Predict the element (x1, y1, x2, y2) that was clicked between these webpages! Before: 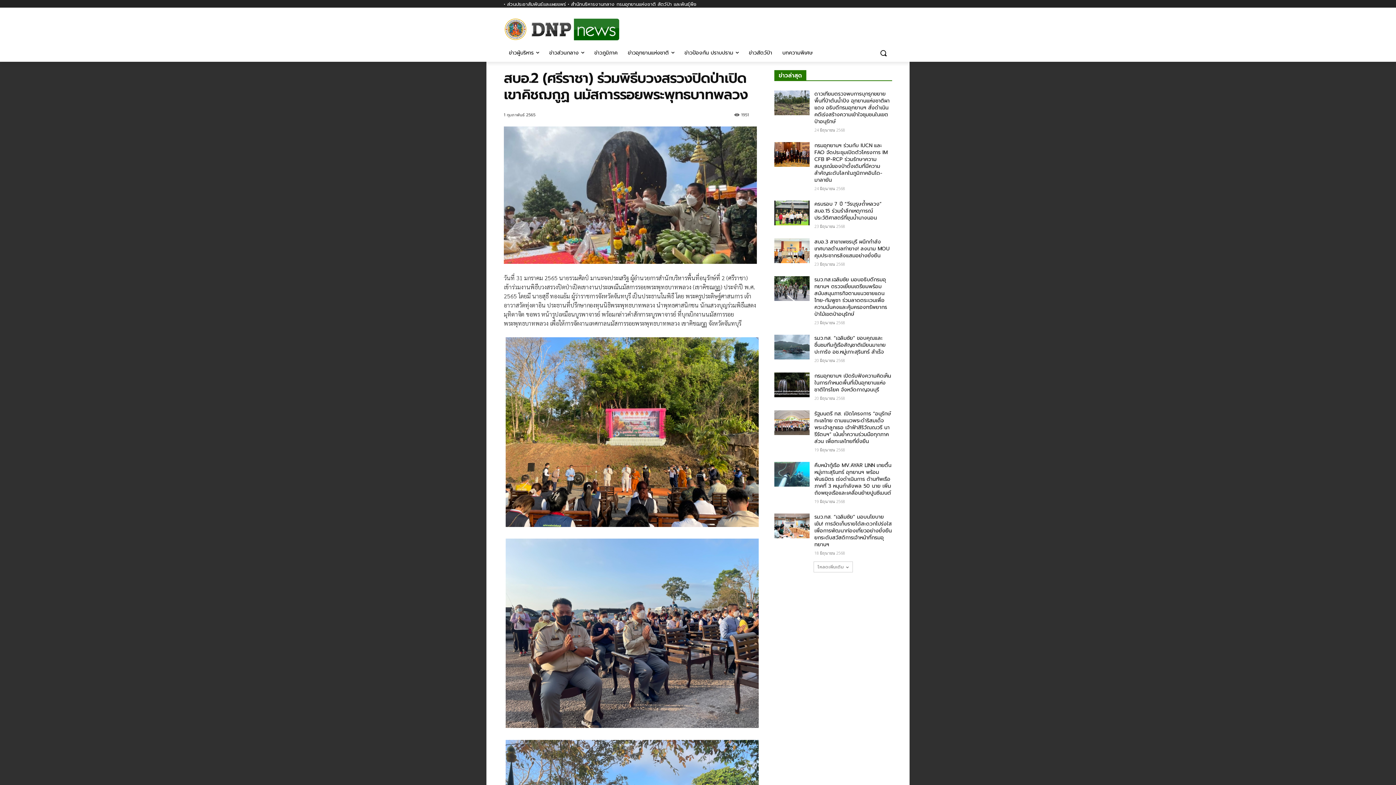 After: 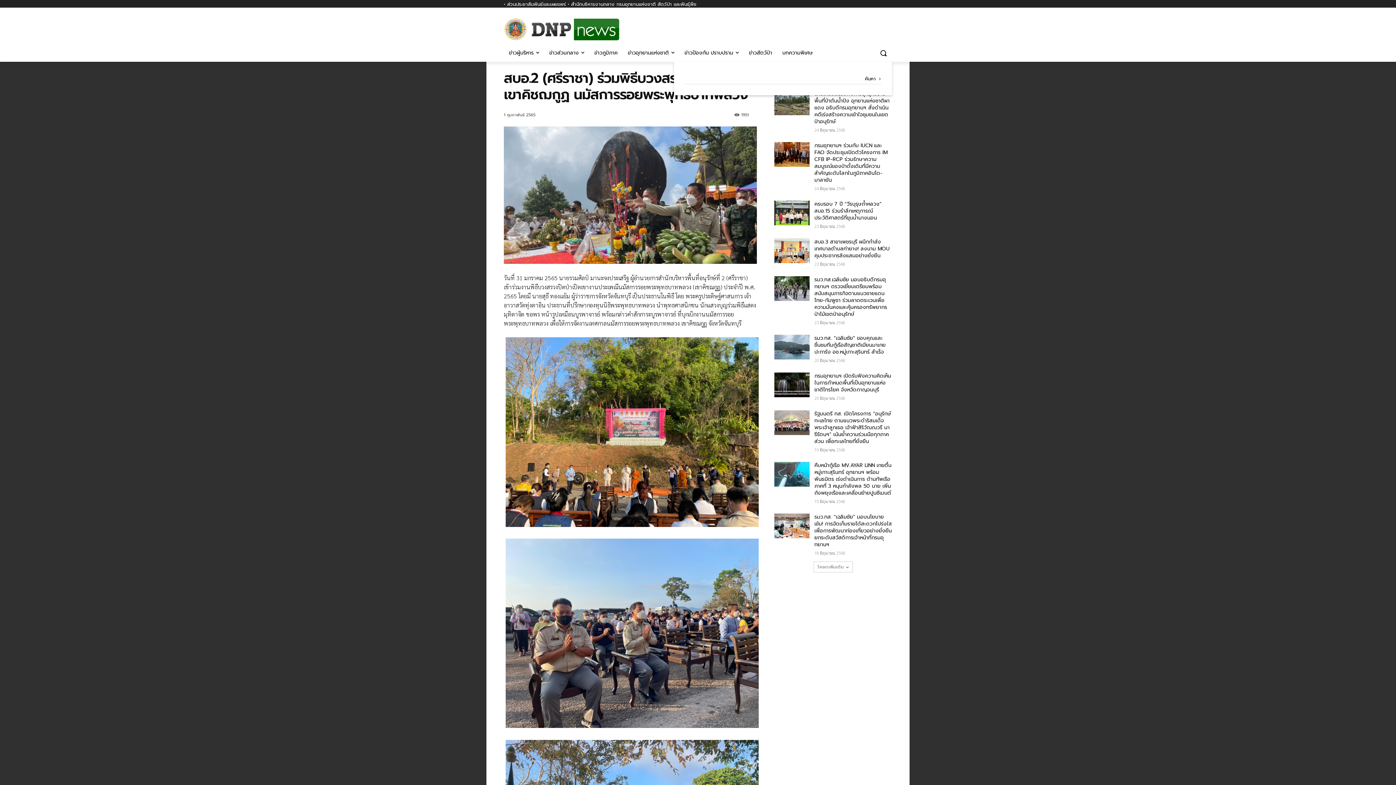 Action: label: Search bbox: (874, 44, 892, 61)